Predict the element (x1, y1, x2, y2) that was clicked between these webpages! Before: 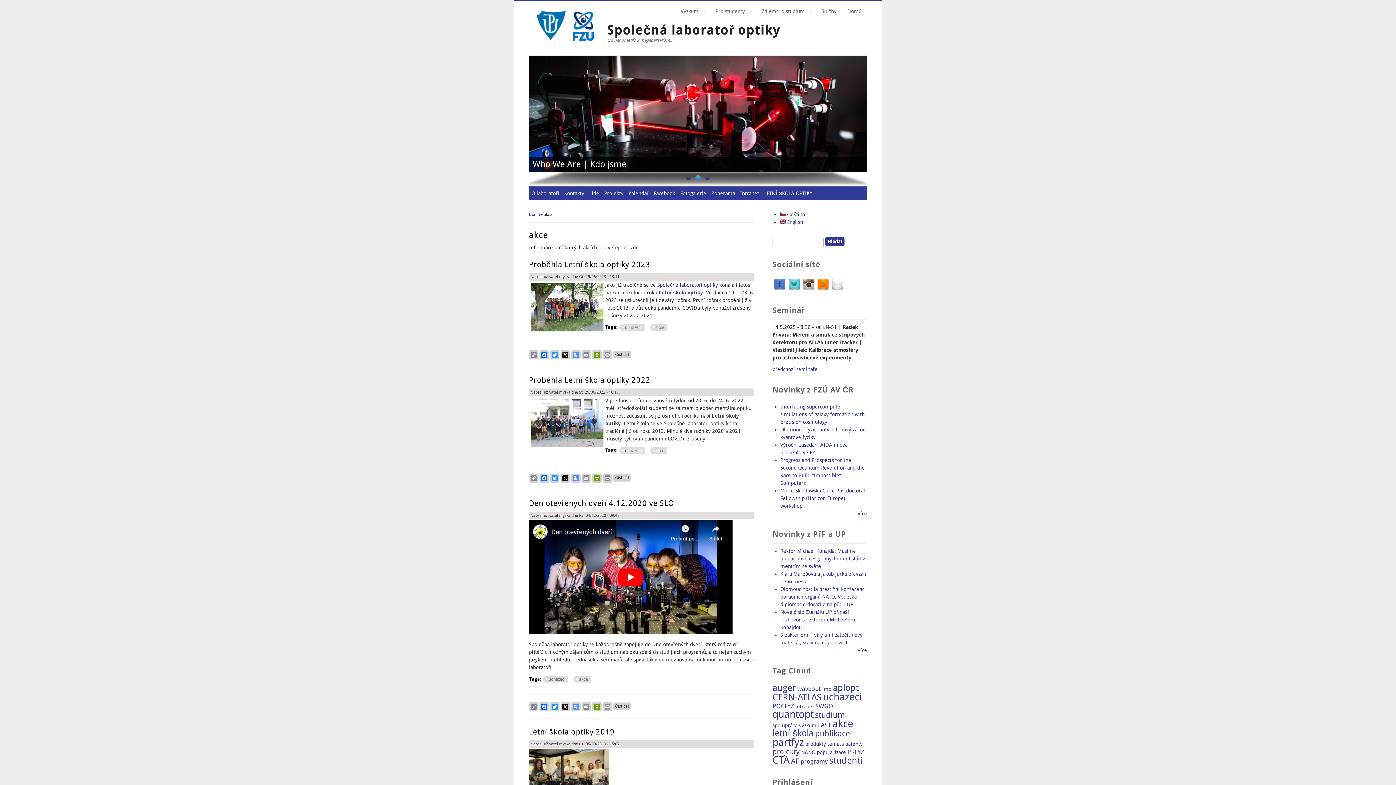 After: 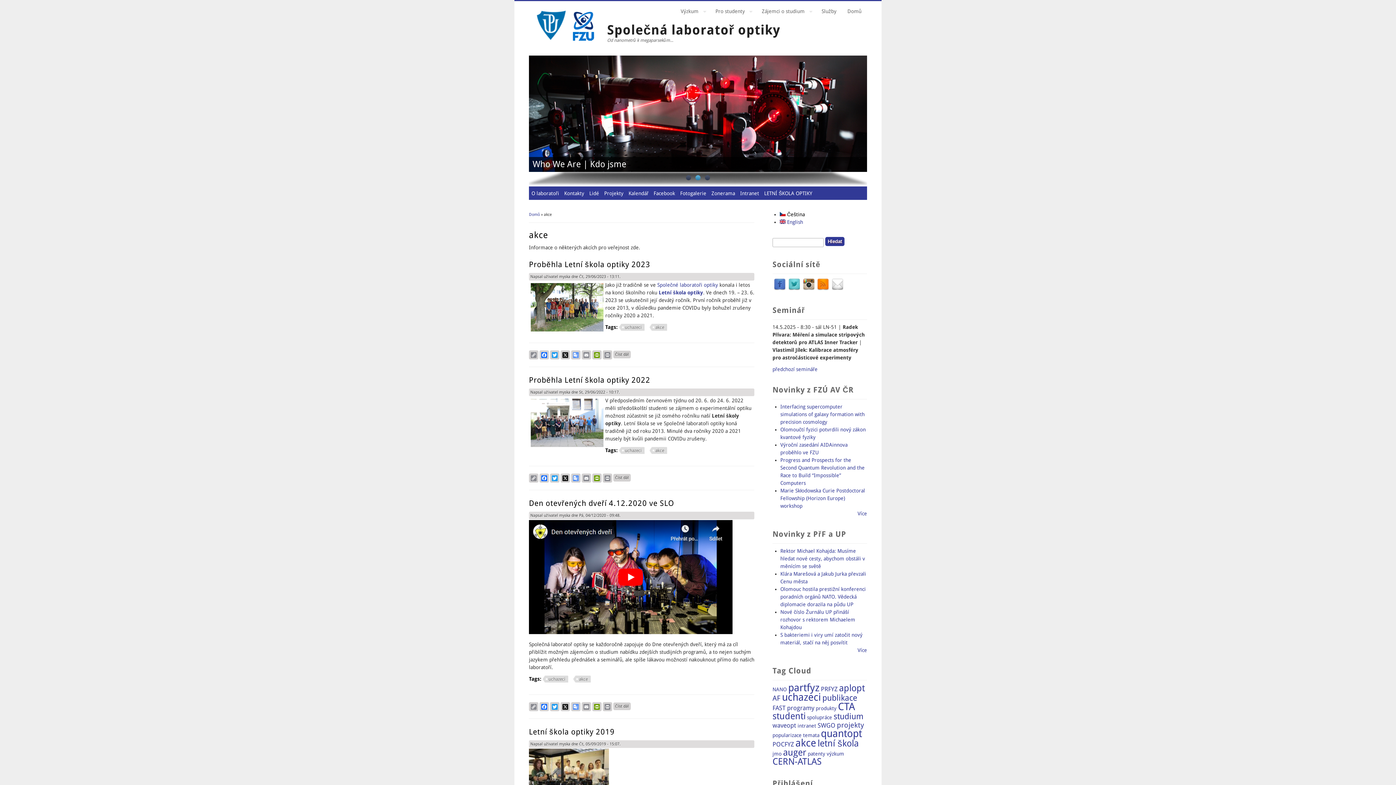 Action: bbox: (832, 718, 853, 730) label: akce